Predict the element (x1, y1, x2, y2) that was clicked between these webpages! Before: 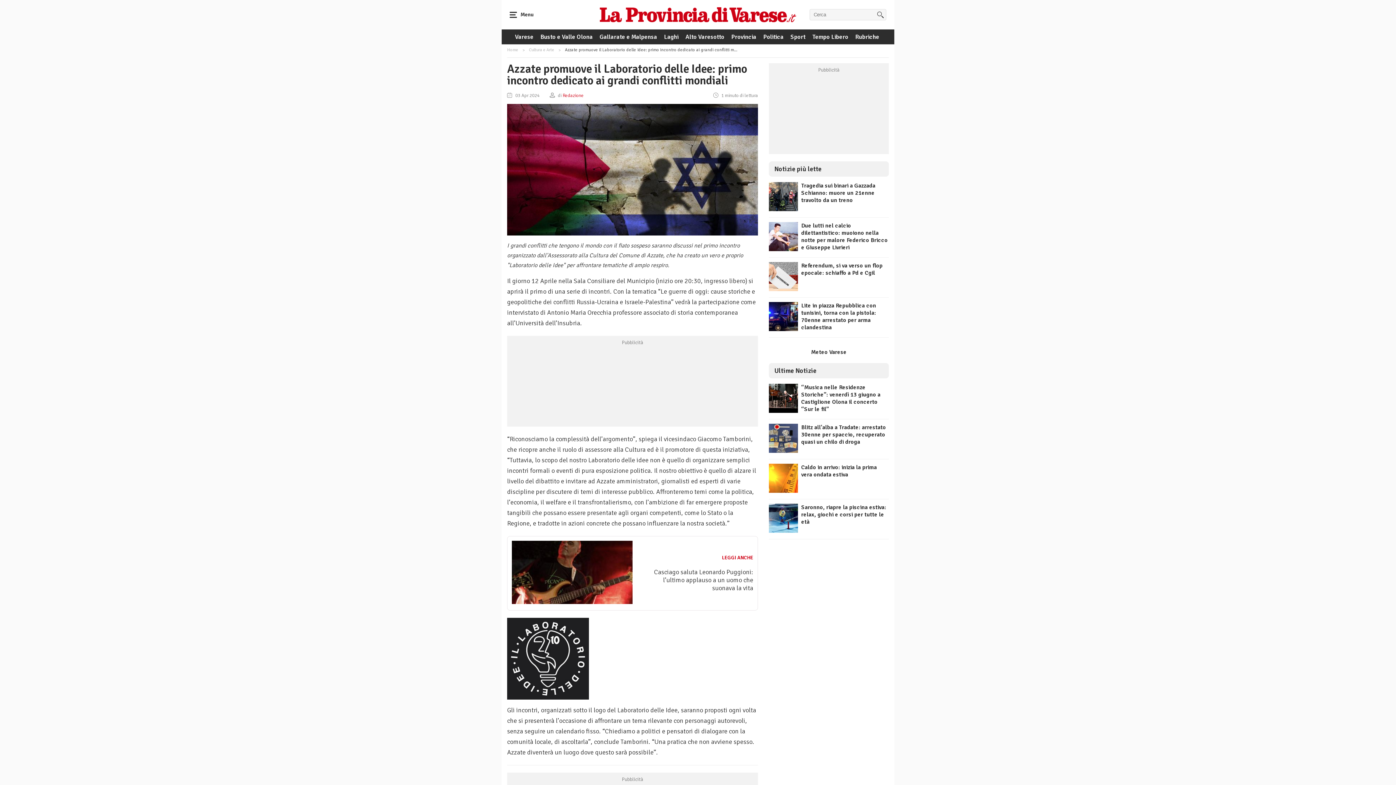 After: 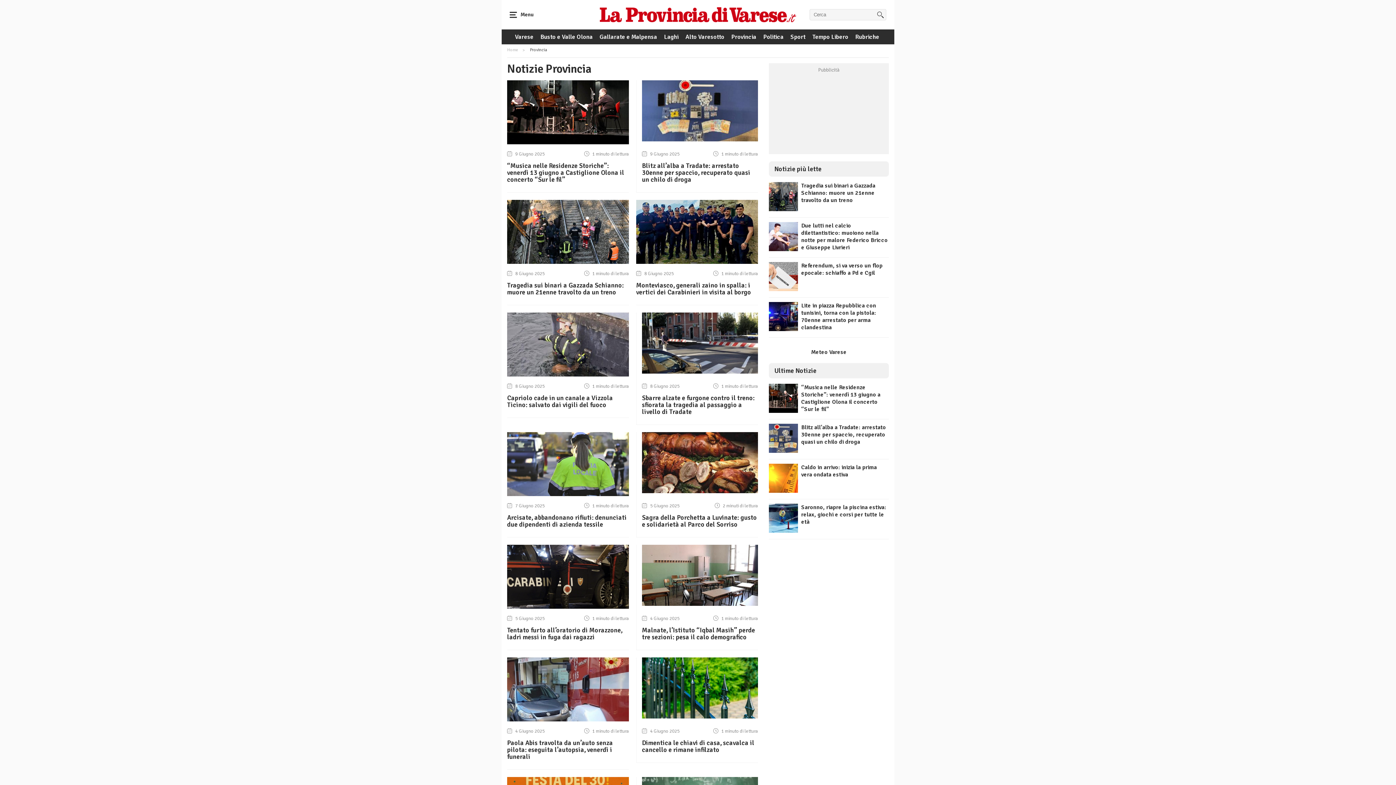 Action: label: Provincia bbox: (729, 29, 758, 44)